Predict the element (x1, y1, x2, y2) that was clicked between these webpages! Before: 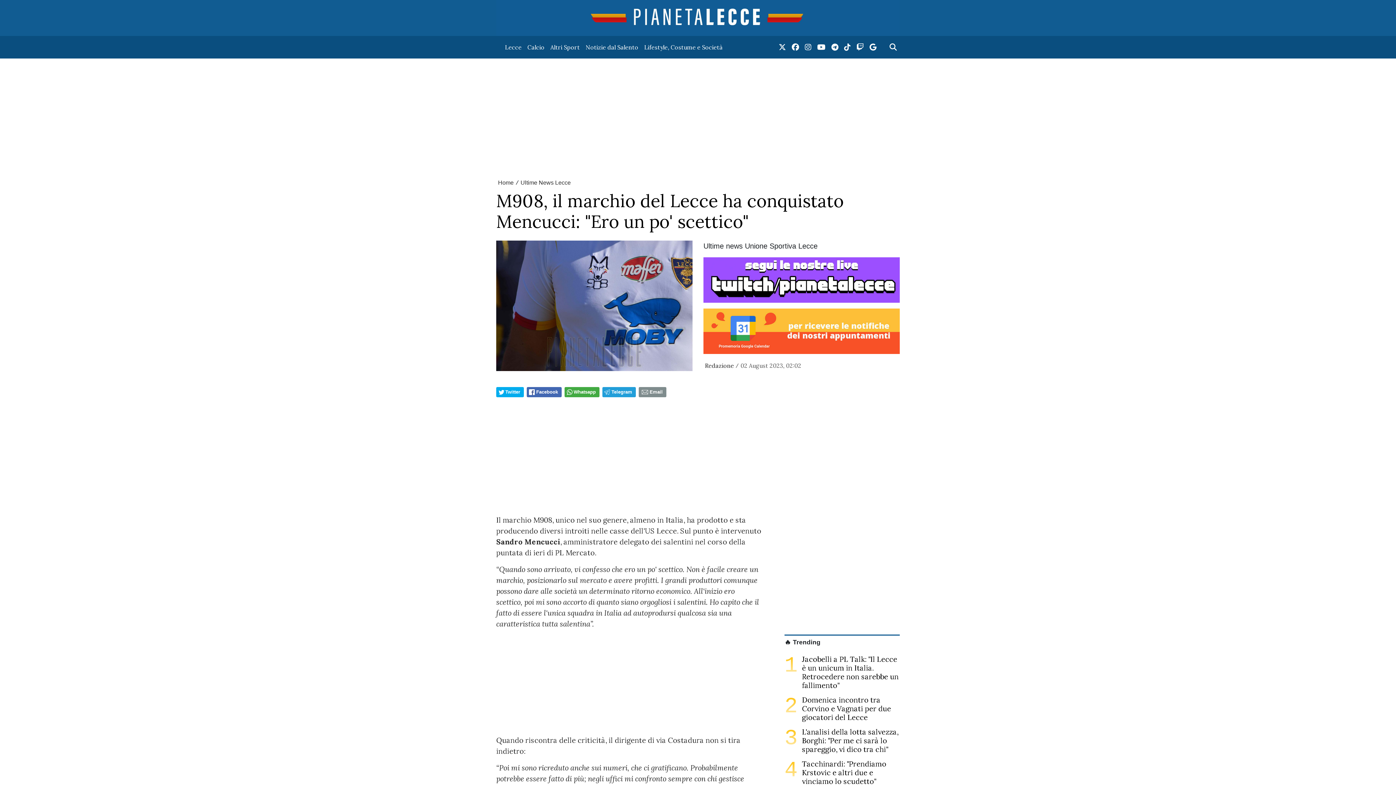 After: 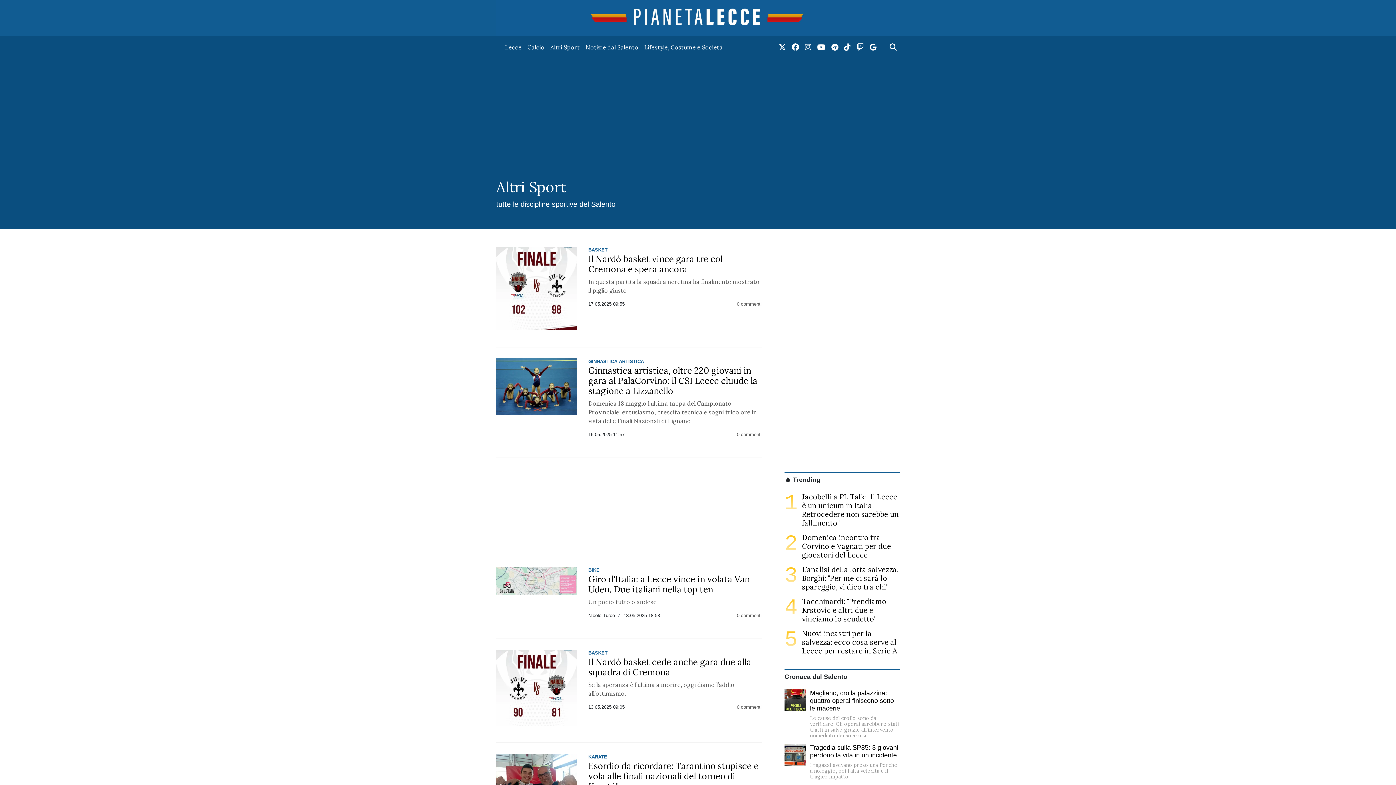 Action: bbox: (547, 40, 582, 54) label: Altri Sport